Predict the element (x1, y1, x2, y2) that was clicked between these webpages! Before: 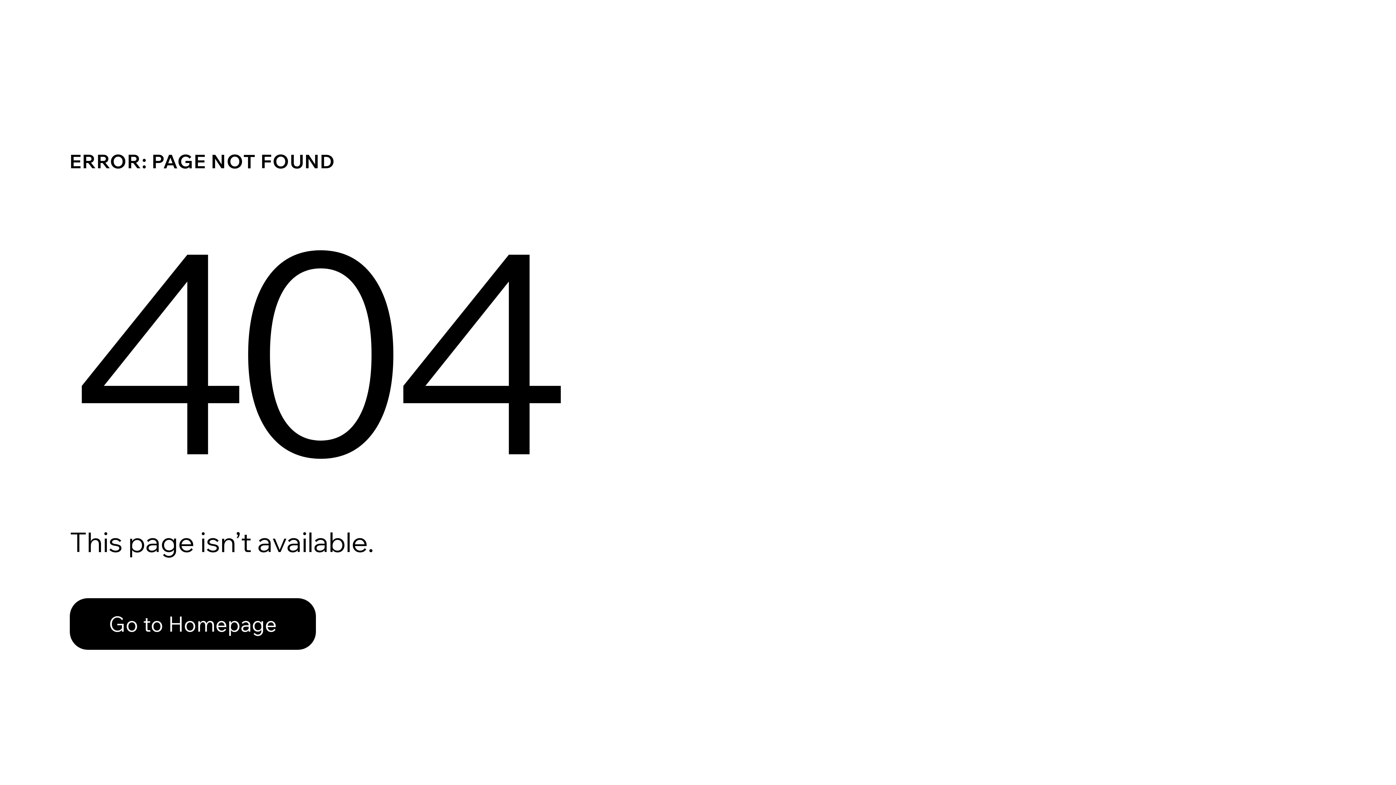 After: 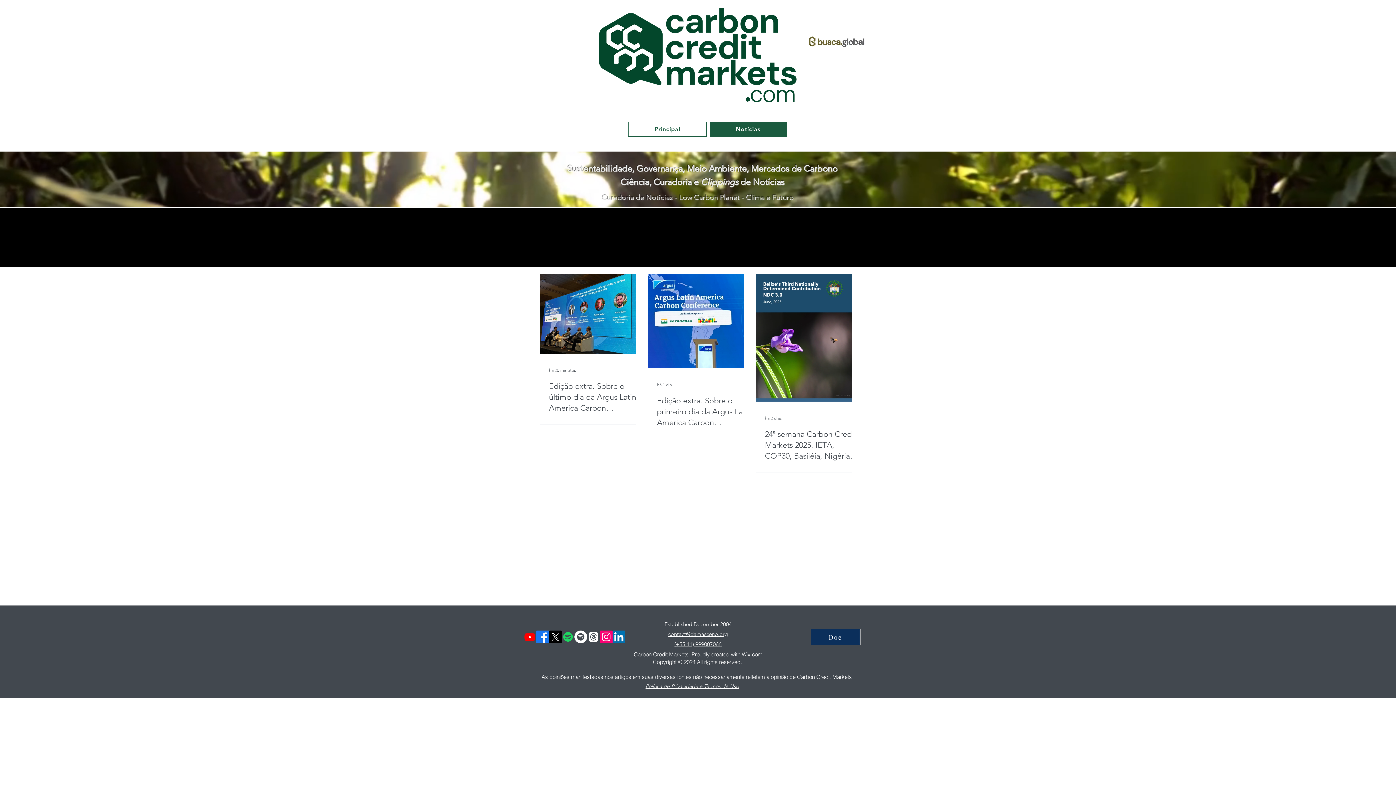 Action: label: Go to Homepage bbox: (69, 582, 768, 659)